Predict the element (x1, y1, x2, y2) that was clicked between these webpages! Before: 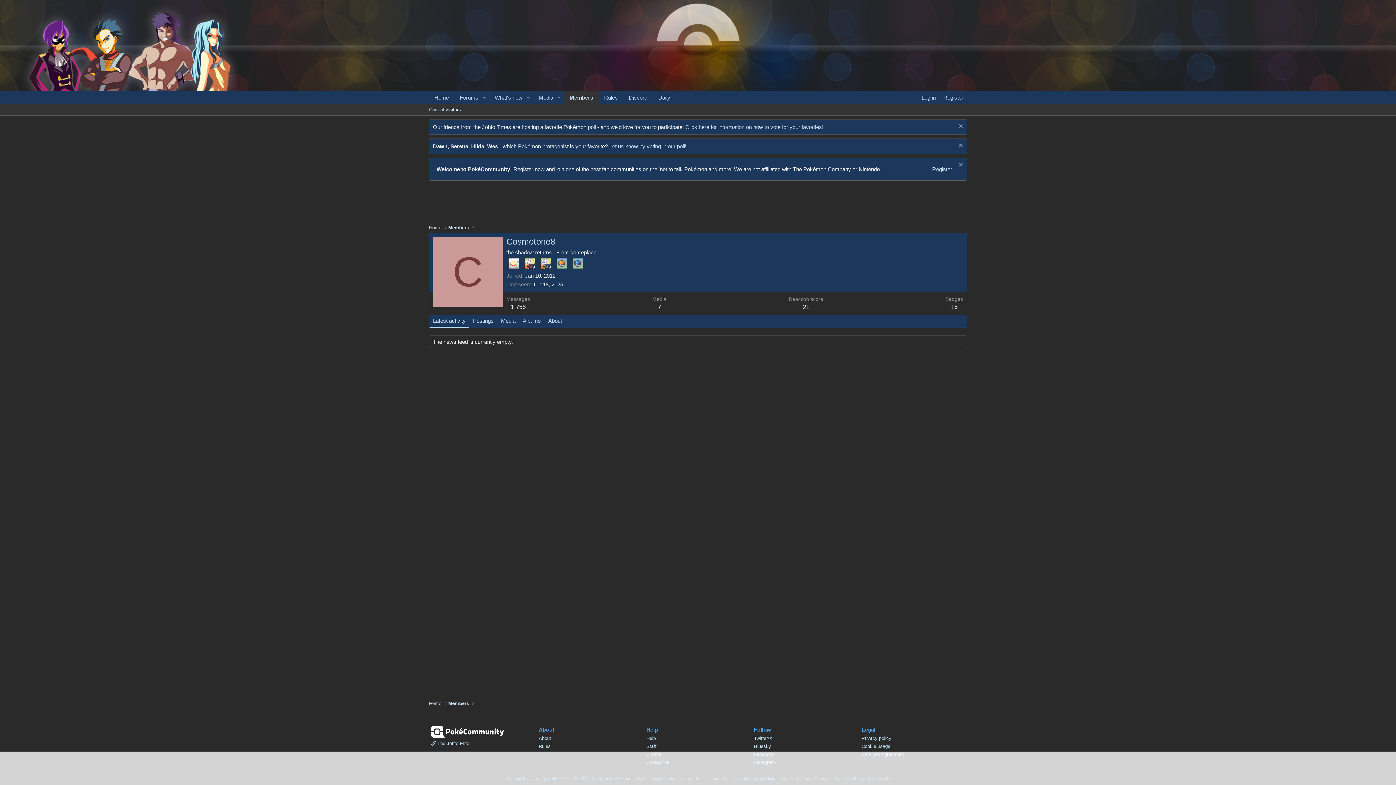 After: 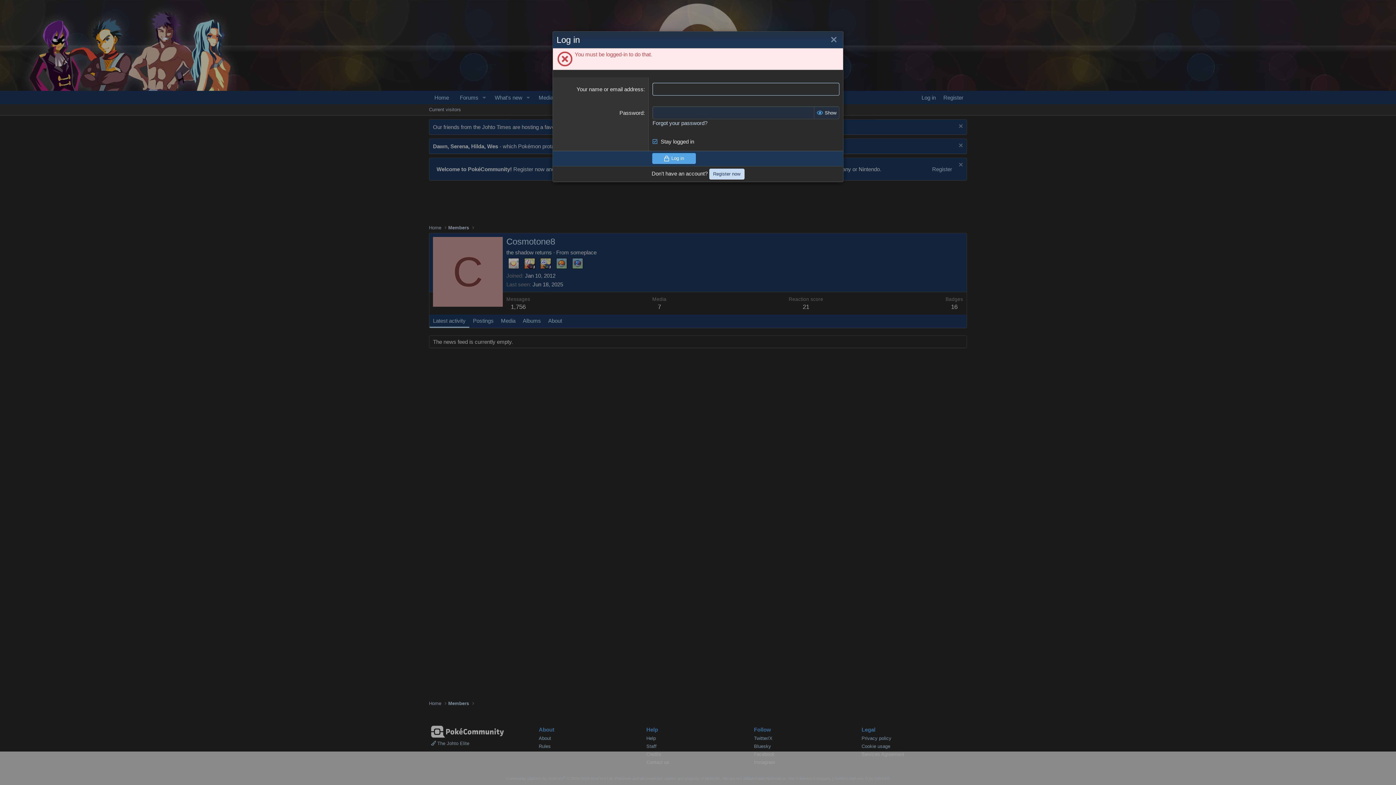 Action: bbox: (951, 303, 957, 310) label: 16